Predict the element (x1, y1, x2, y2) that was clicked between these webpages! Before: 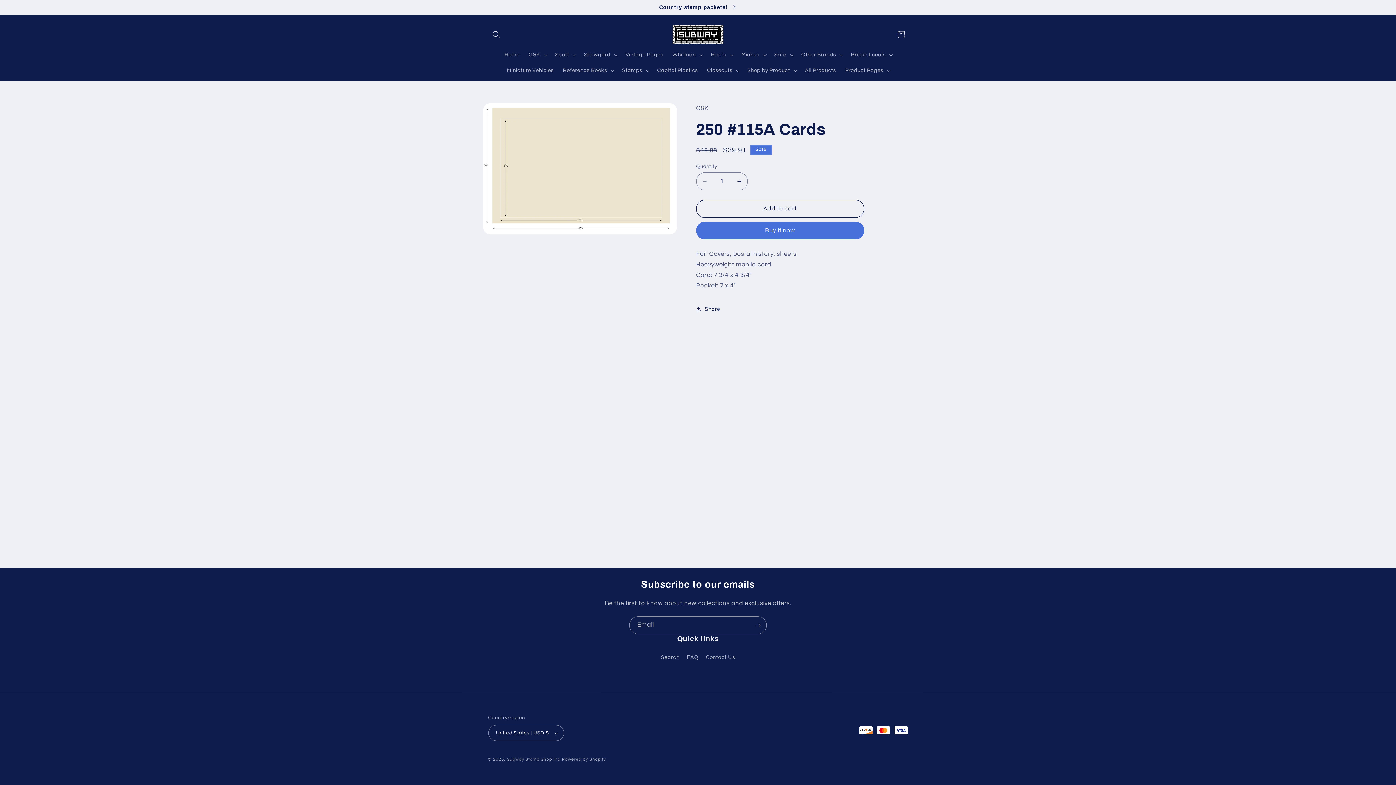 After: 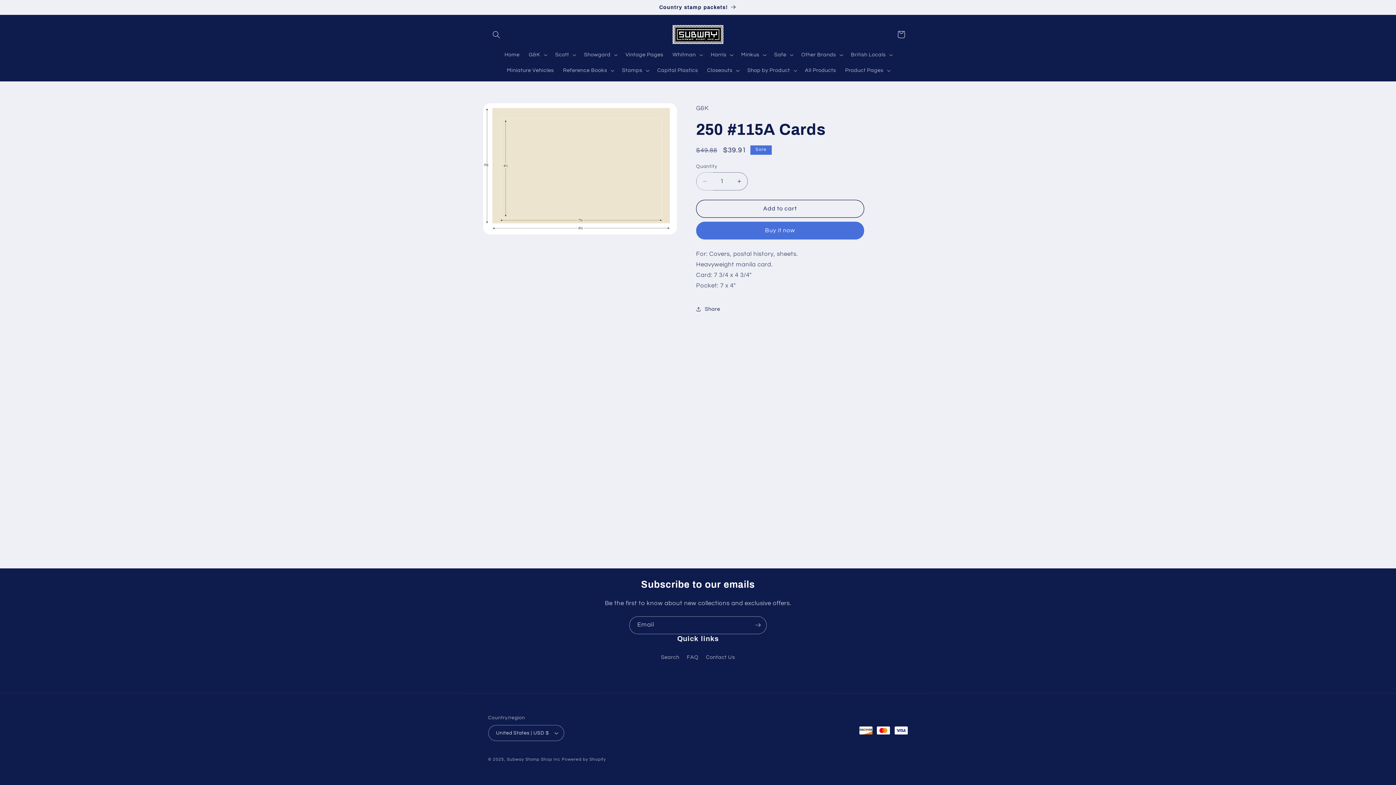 Action: label: Decrease quantity for 250 #115A Cards bbox: (696, 172, 713, 190)